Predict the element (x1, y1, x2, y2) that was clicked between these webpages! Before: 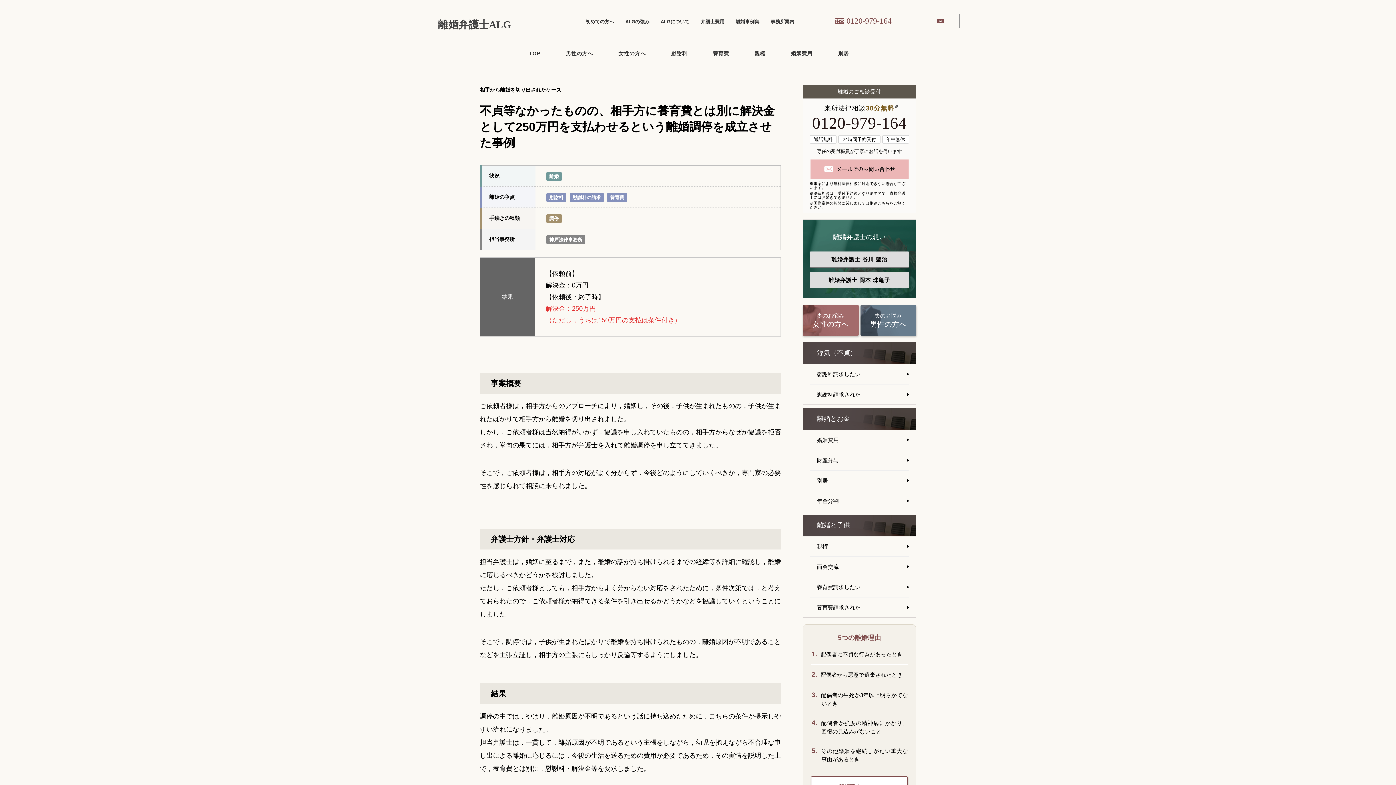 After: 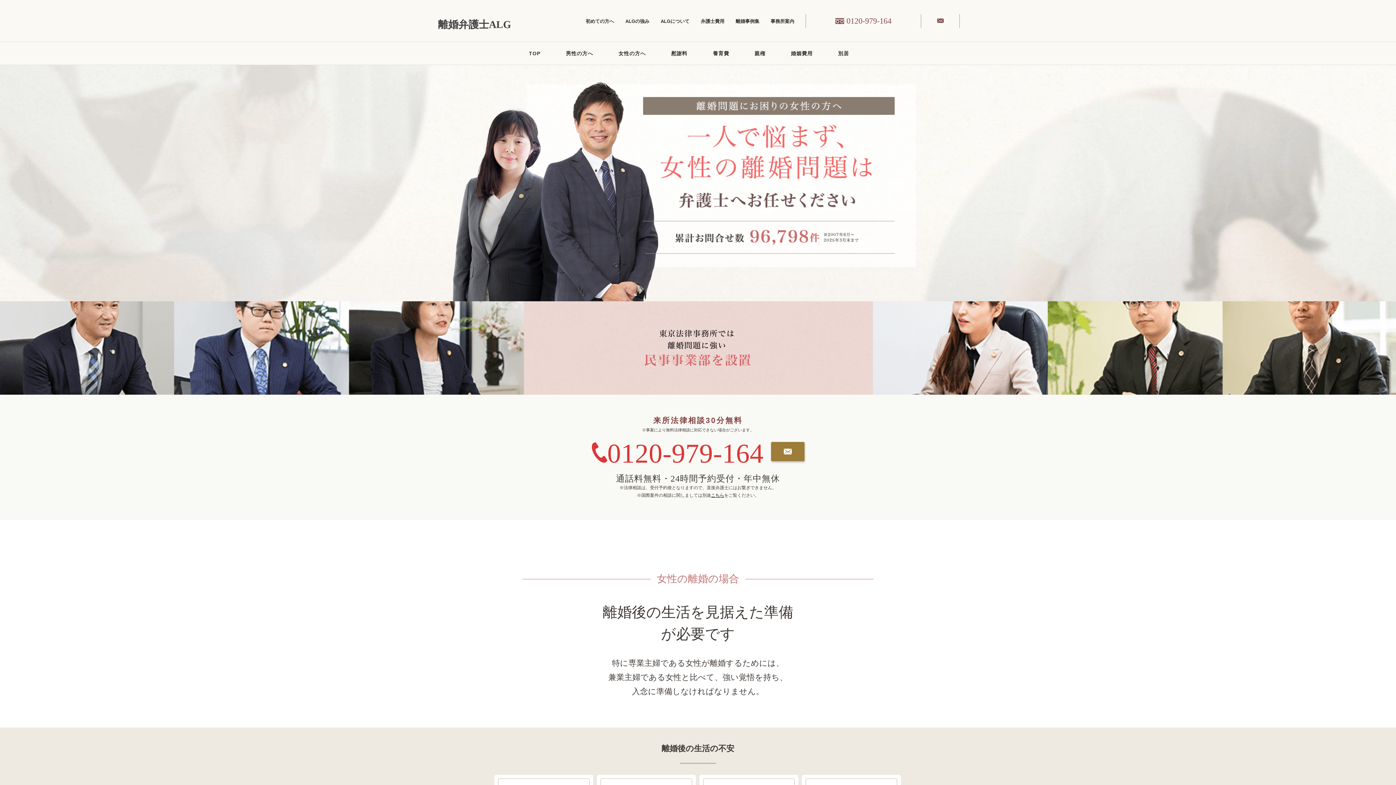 Action: bbox: (615, 42, 649, 64) label: 女性の方へ